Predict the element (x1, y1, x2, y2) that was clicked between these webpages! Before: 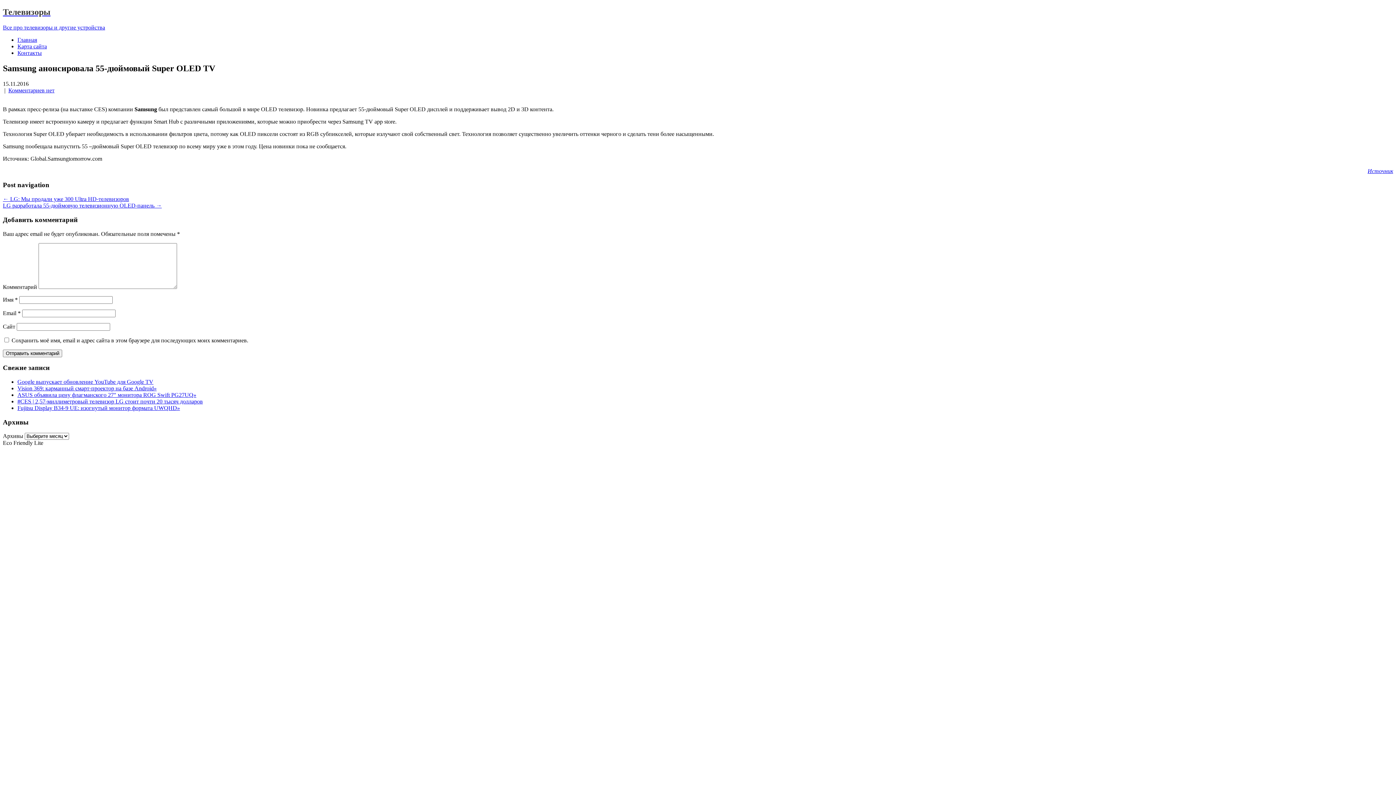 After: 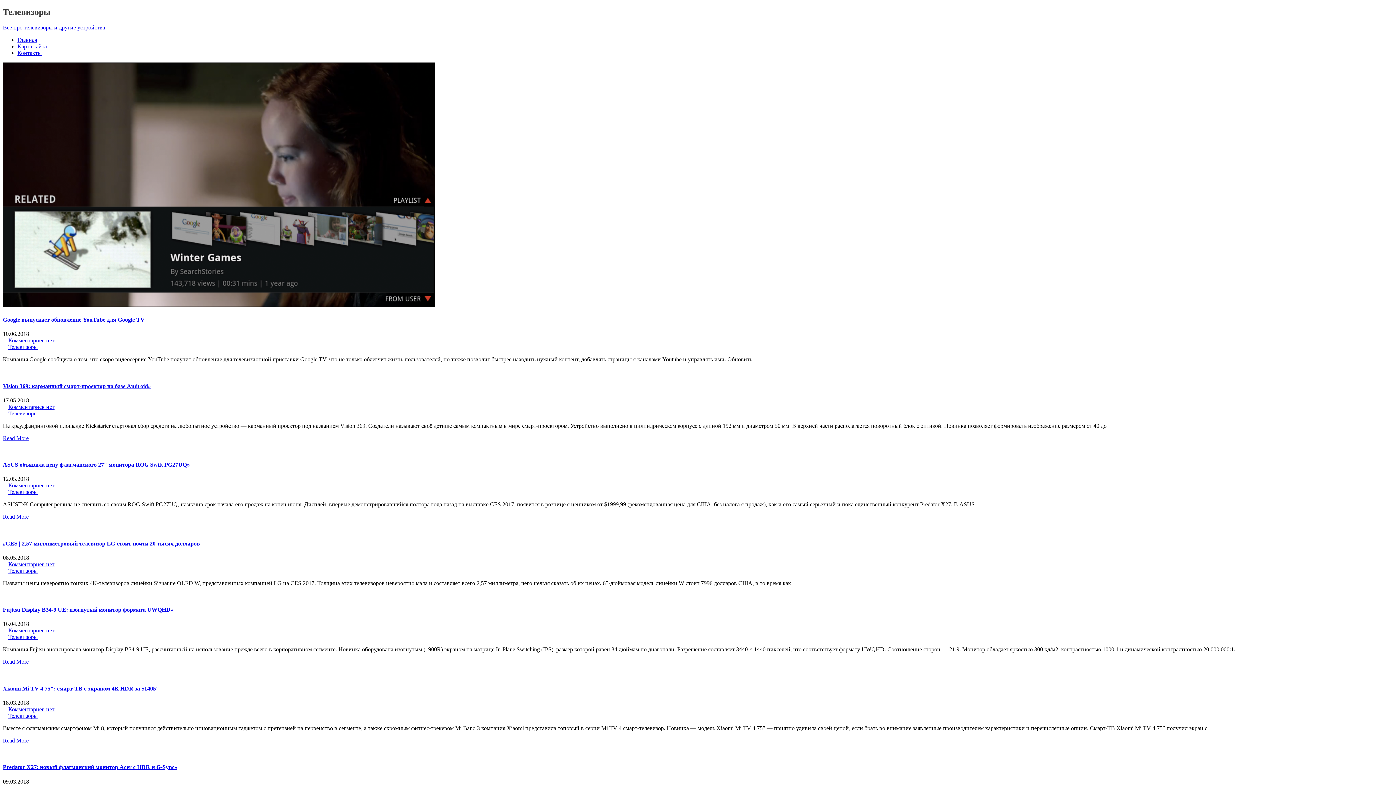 Action: label: Телевизоры

Все про телевизоры и другие устройства bbox: (2, 7, 1393, 30)